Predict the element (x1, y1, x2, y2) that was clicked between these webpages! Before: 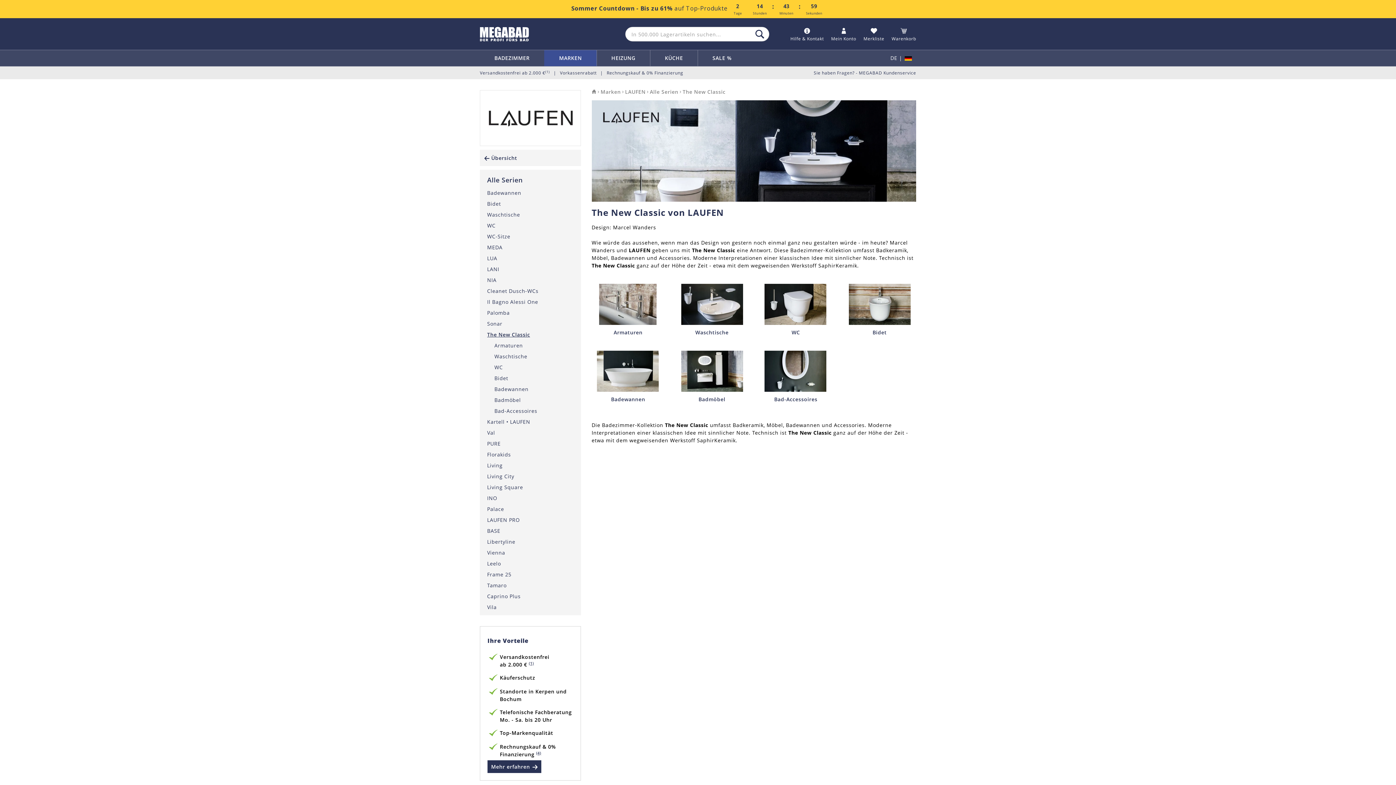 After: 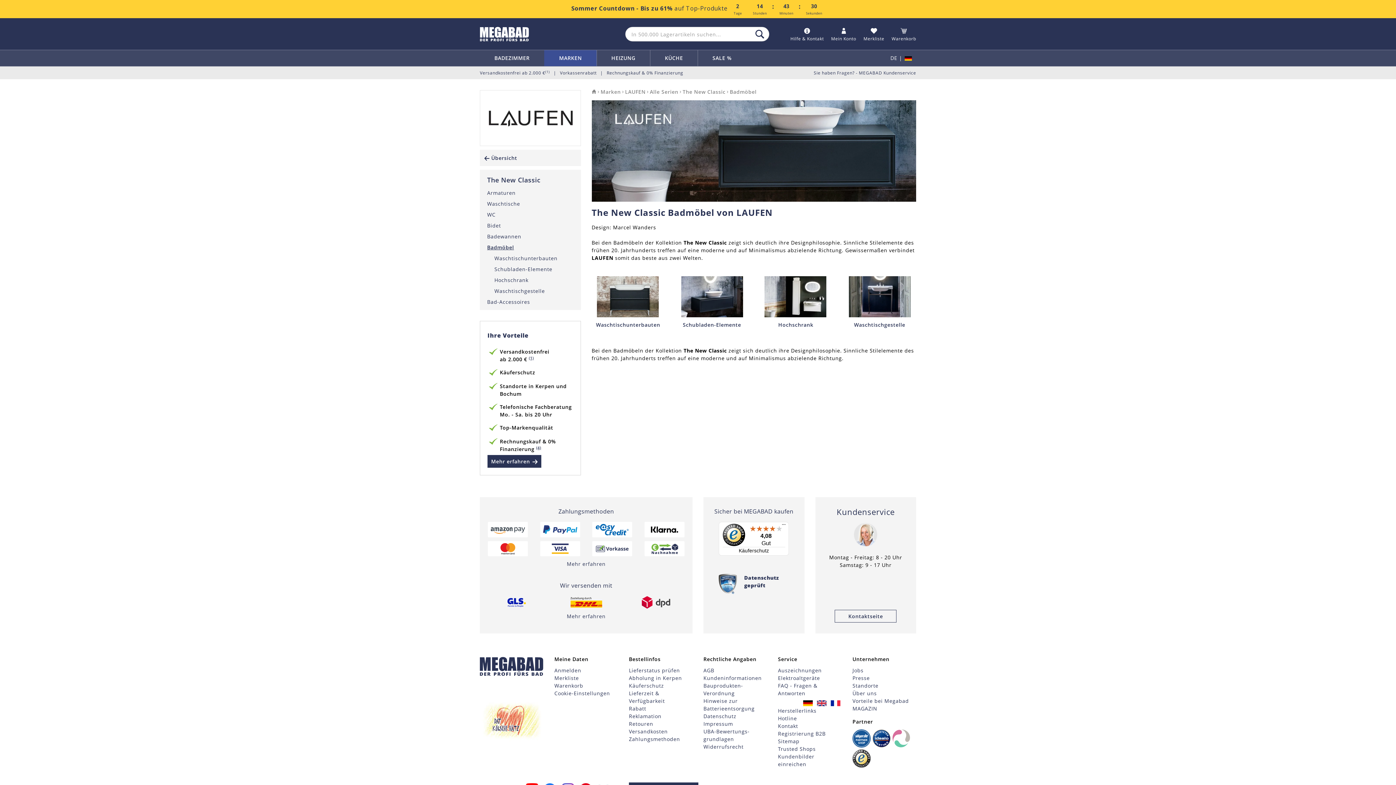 Action: label: Badmöbel bbox: (480, 395, 580, 405)